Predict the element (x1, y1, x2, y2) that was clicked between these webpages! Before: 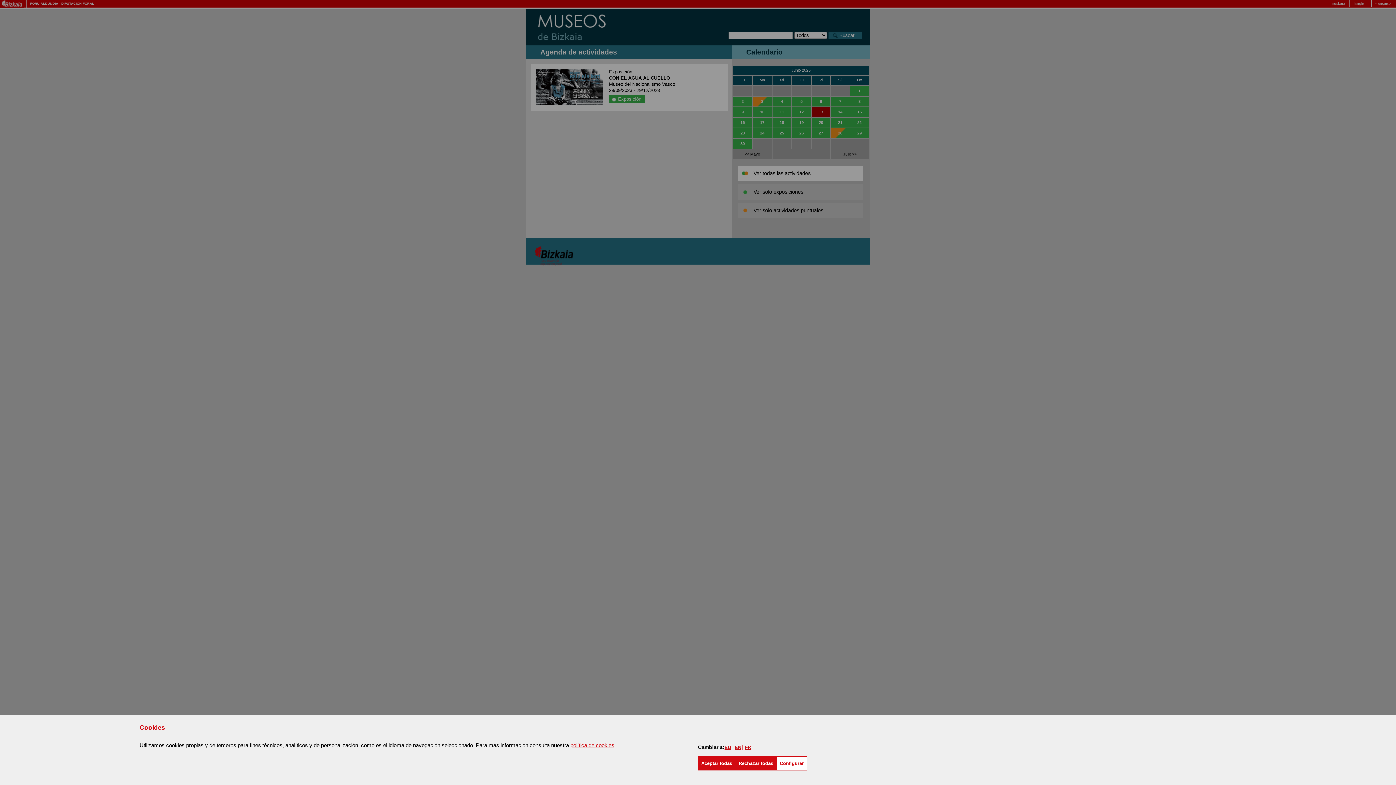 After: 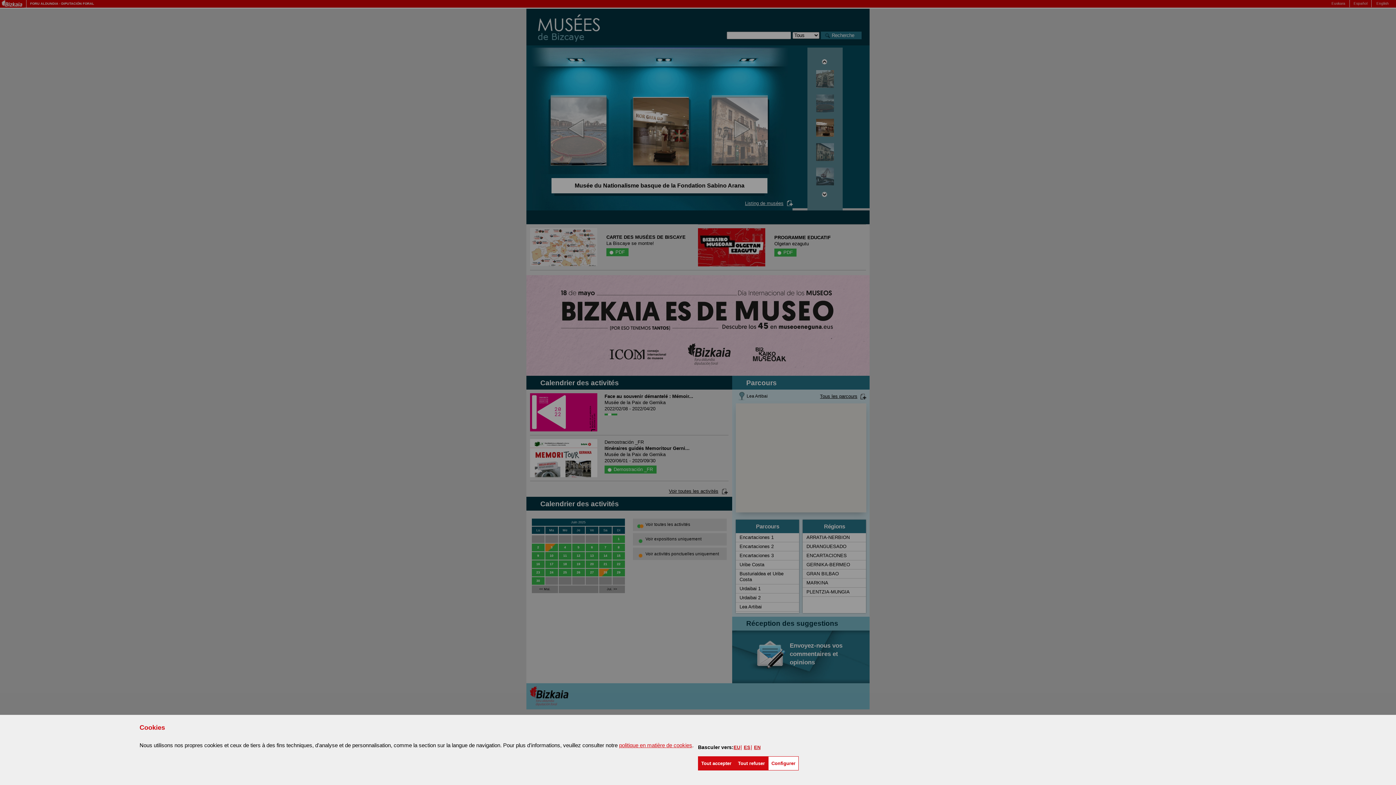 Action: label: FR bbox: (745, 744, 751, 750)